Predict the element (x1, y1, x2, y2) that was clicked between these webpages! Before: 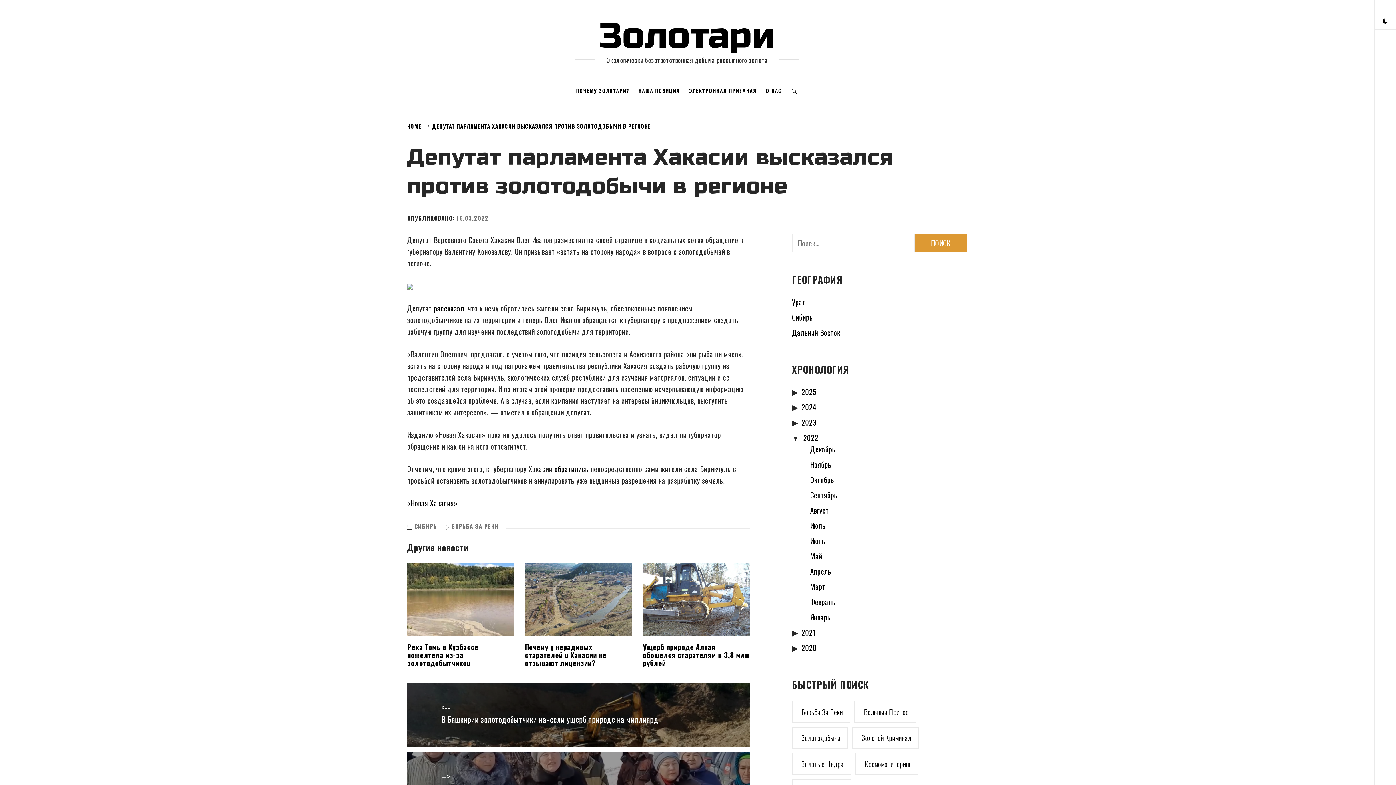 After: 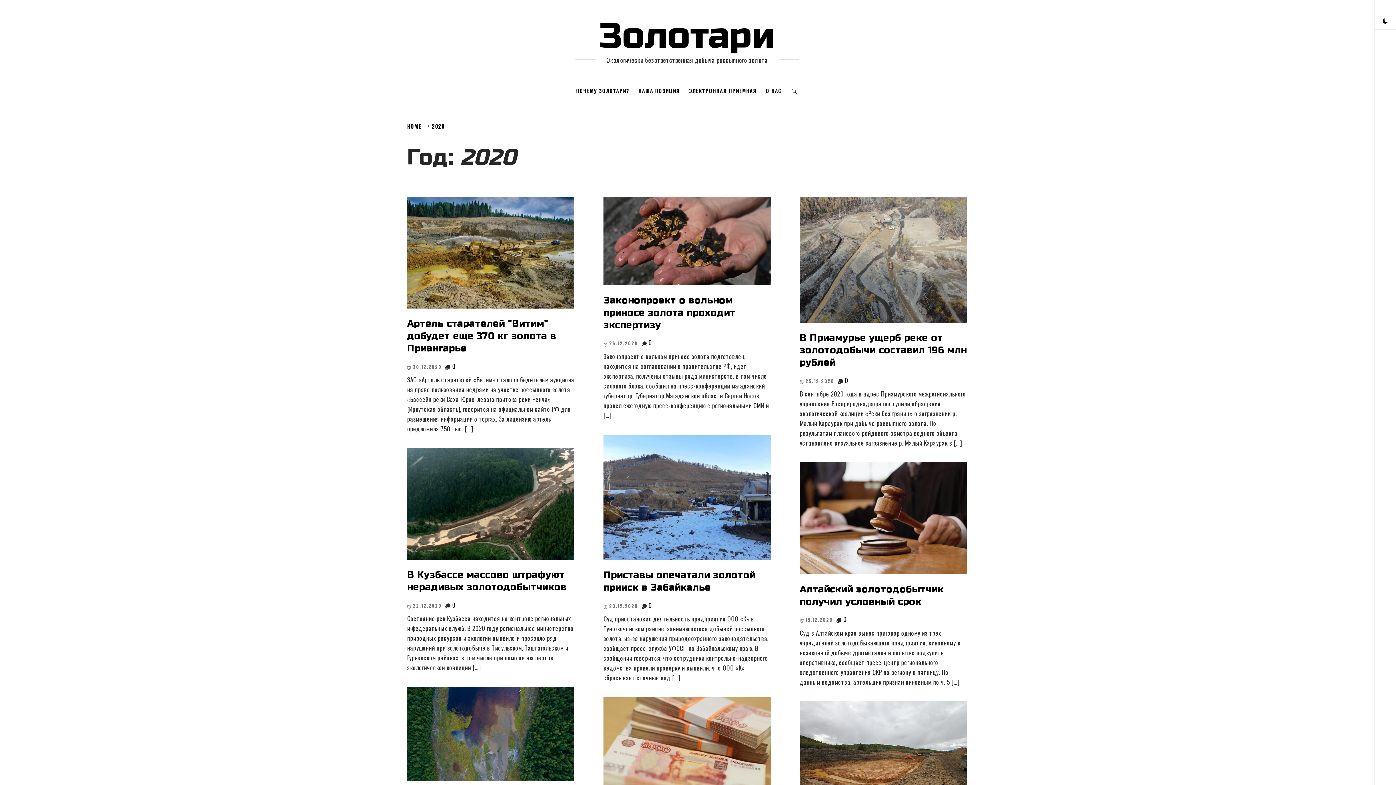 Action: label: 2020 bbox: (801, 642, 816, 653)